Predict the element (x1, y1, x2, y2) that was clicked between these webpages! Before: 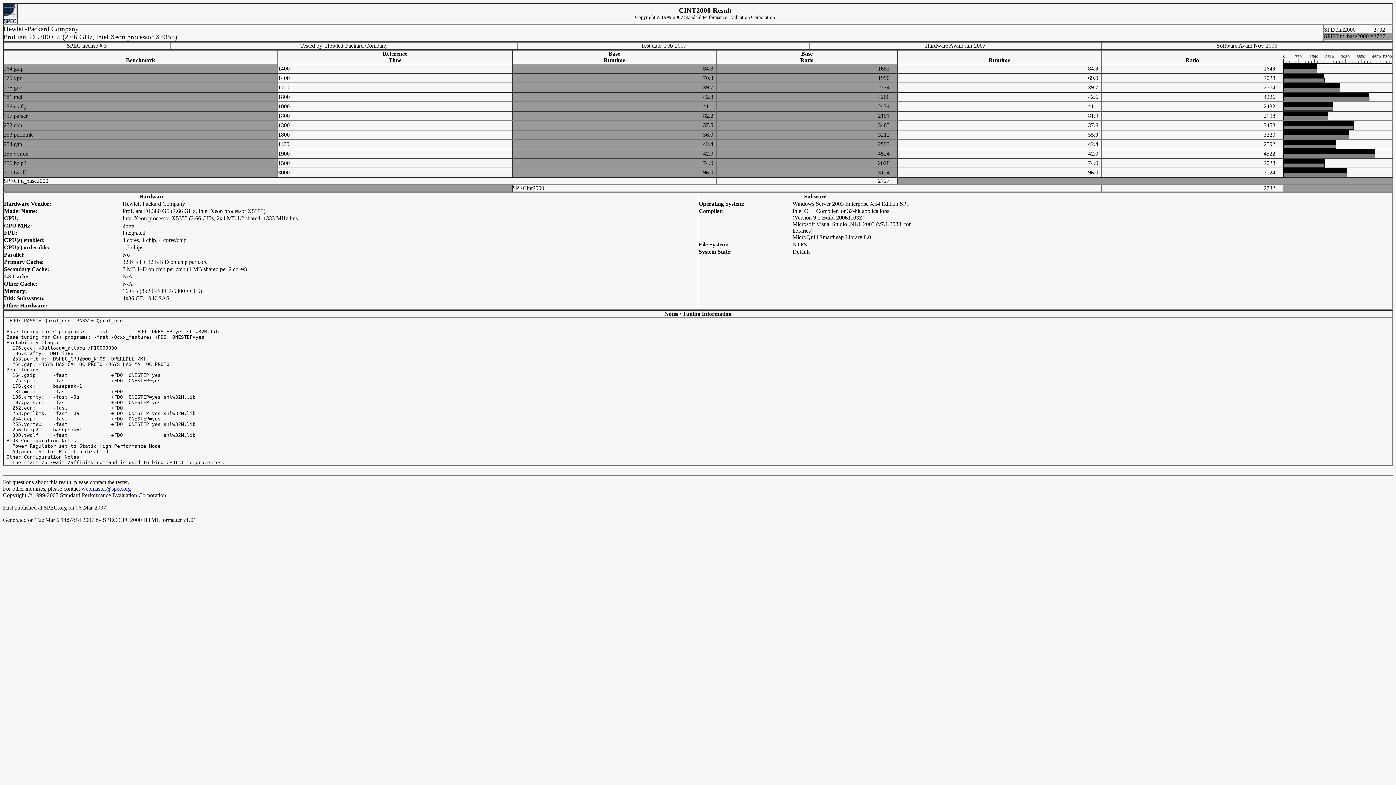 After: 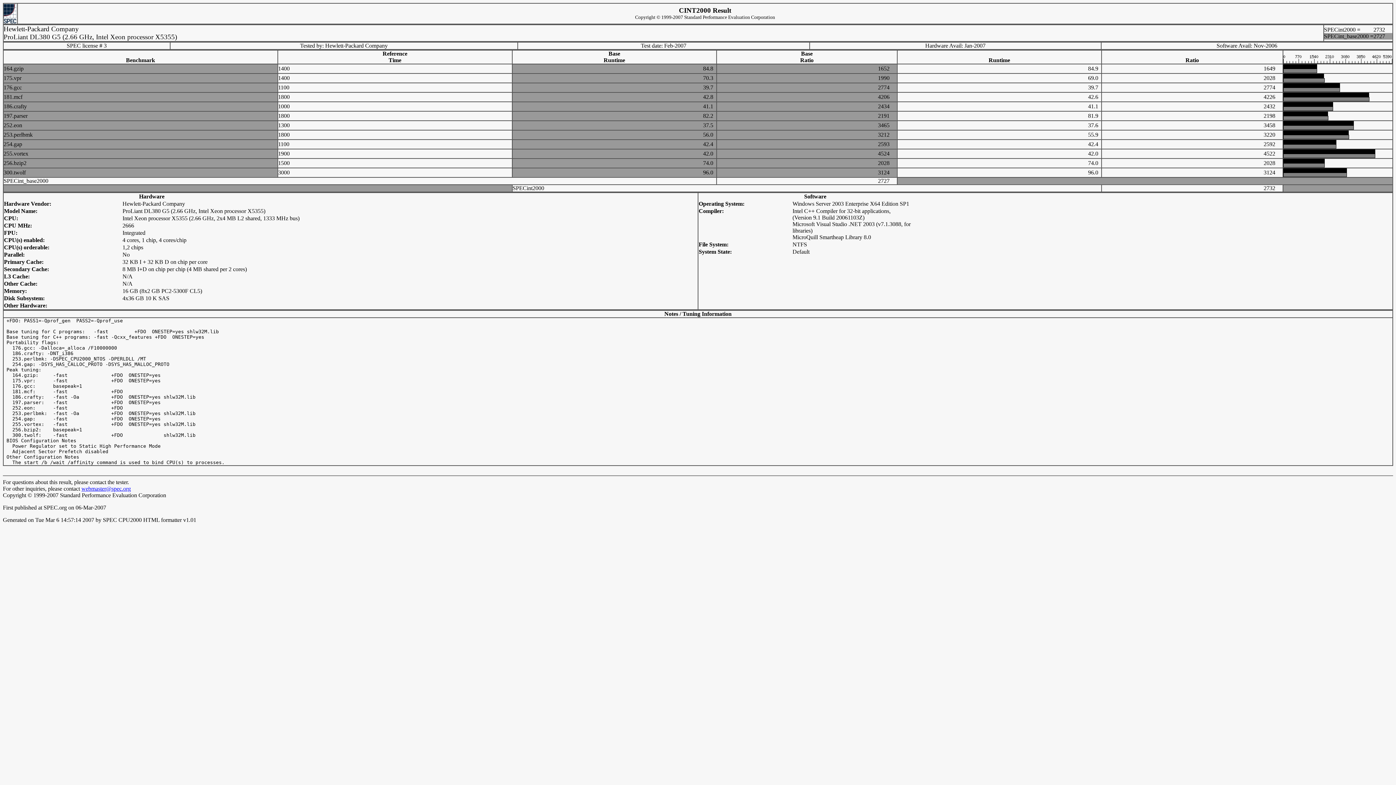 Action: bbox: (81, 485, 130, 492) label: webmaster@spec.org